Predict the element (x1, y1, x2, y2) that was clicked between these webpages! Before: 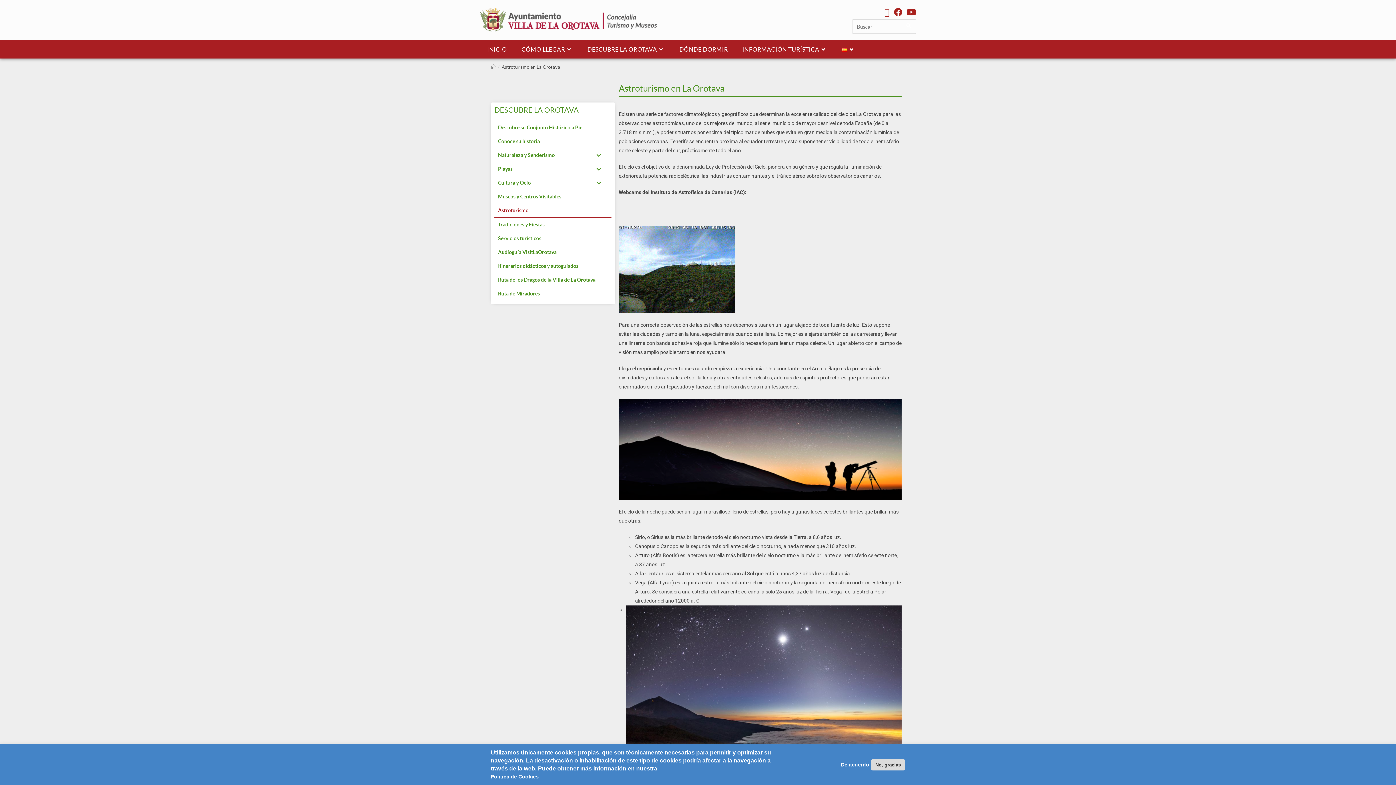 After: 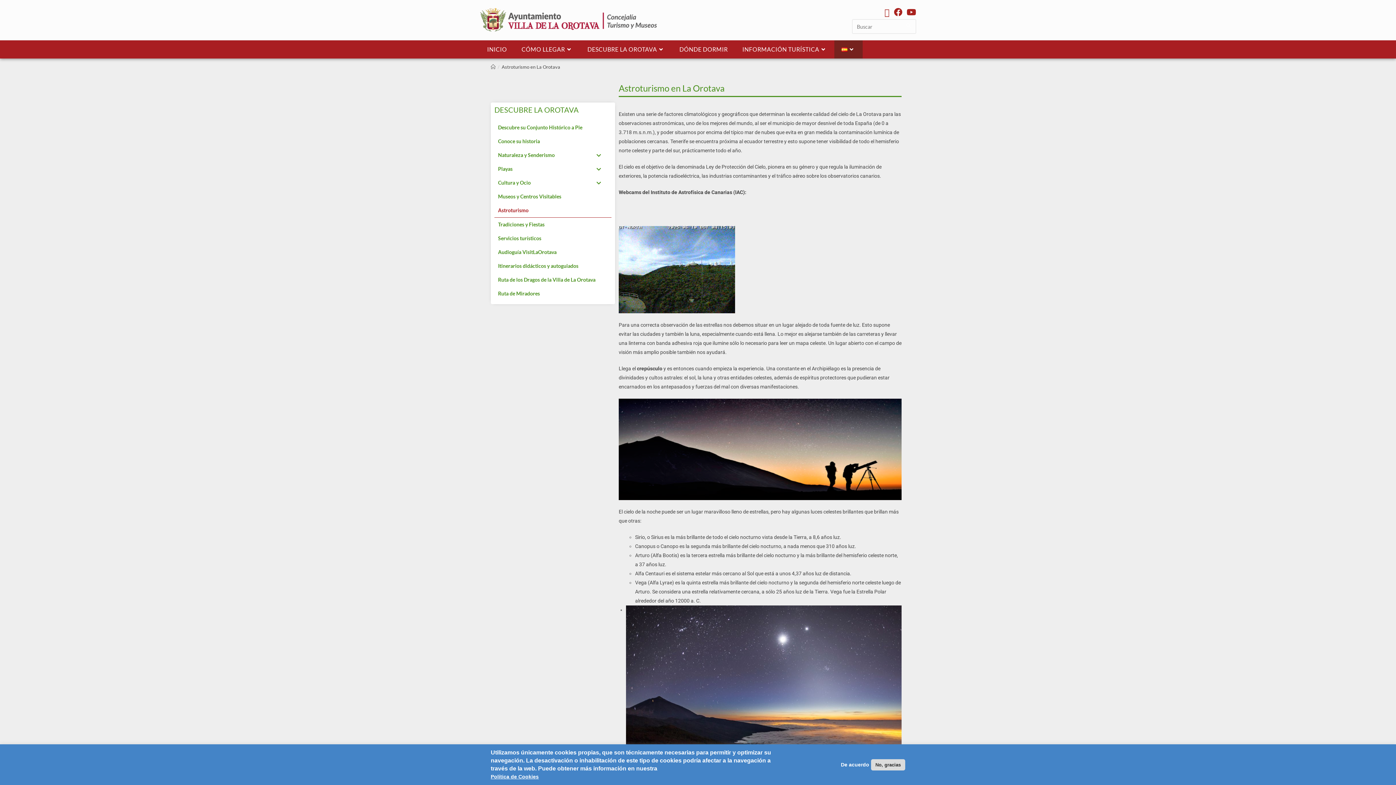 Action: bbox: (834, 40, 862, 58)